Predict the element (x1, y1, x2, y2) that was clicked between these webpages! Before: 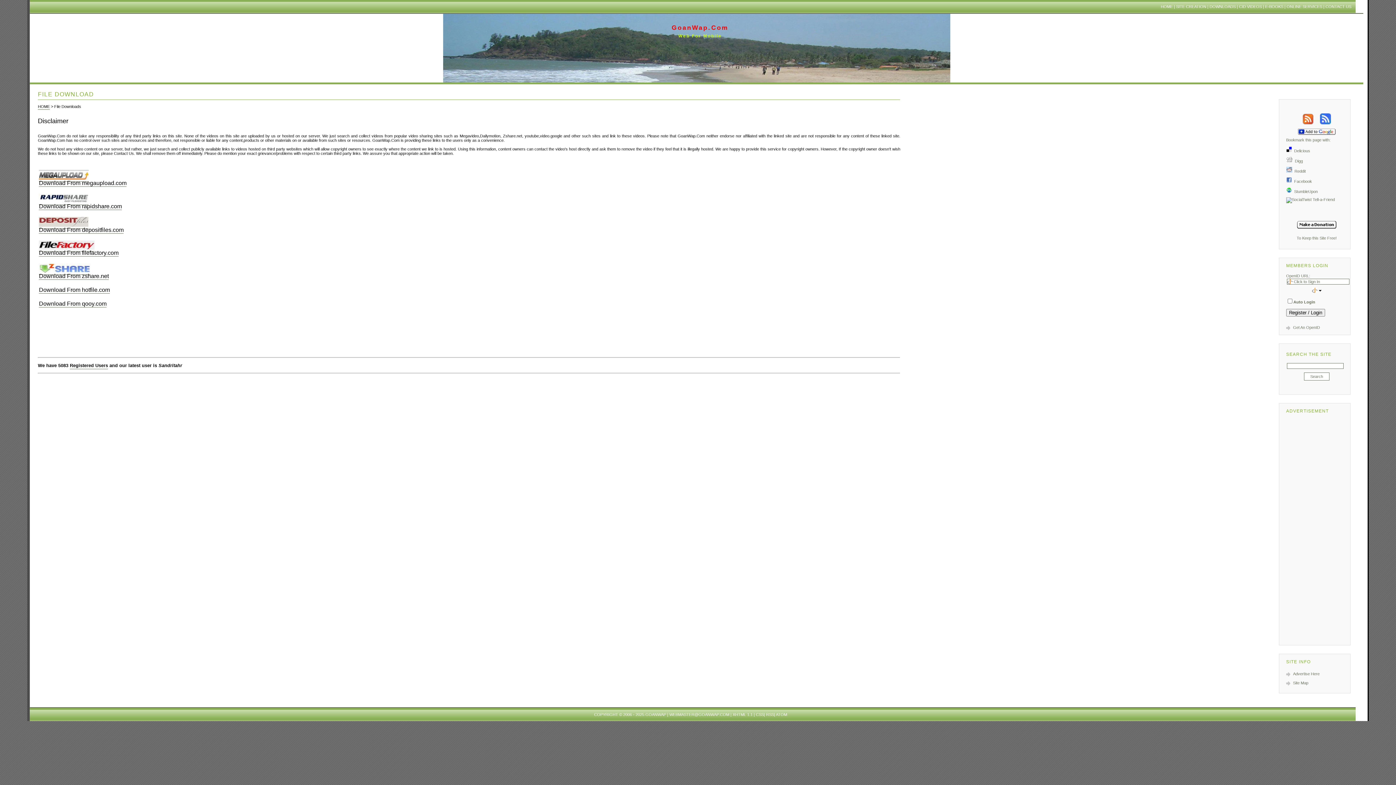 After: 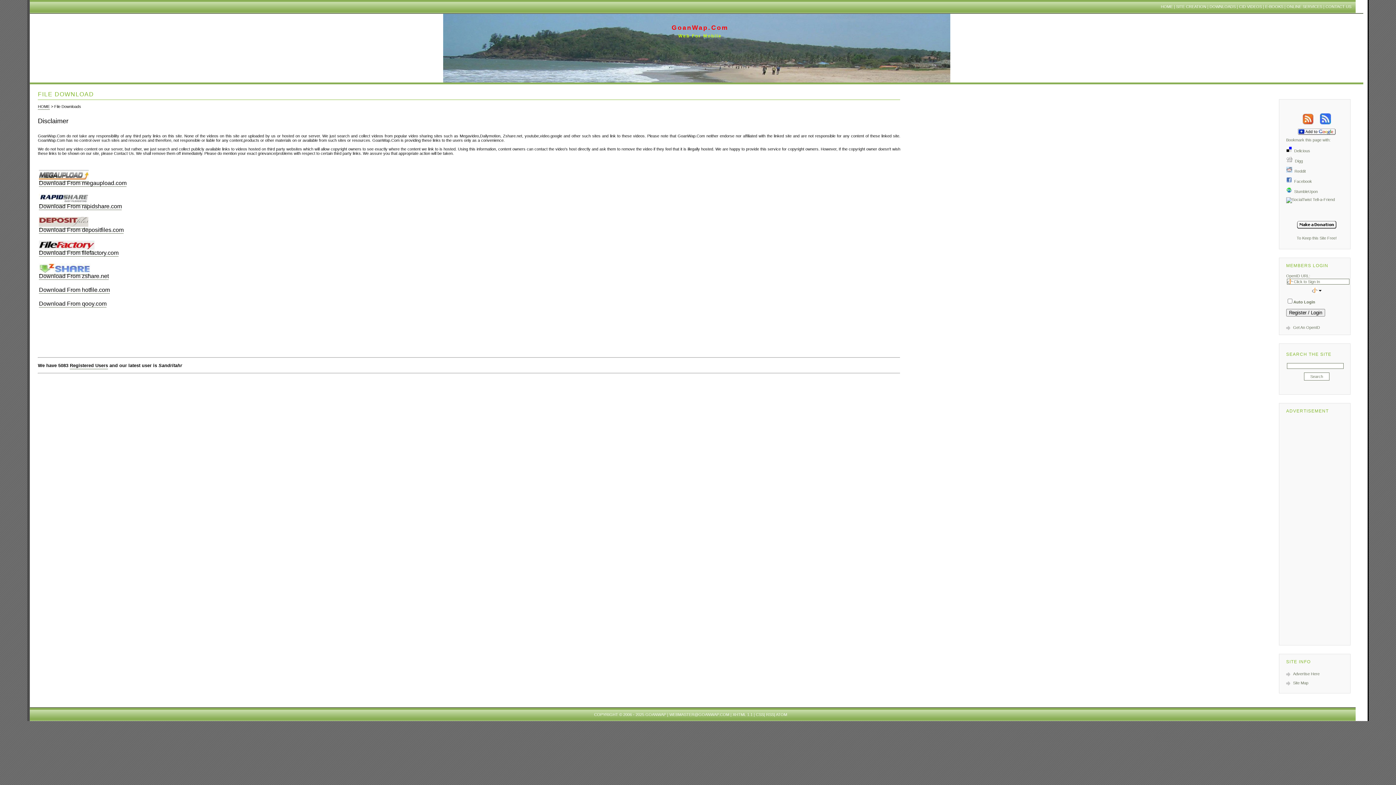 Action: bbox: (1320, 120, 1331, 125)